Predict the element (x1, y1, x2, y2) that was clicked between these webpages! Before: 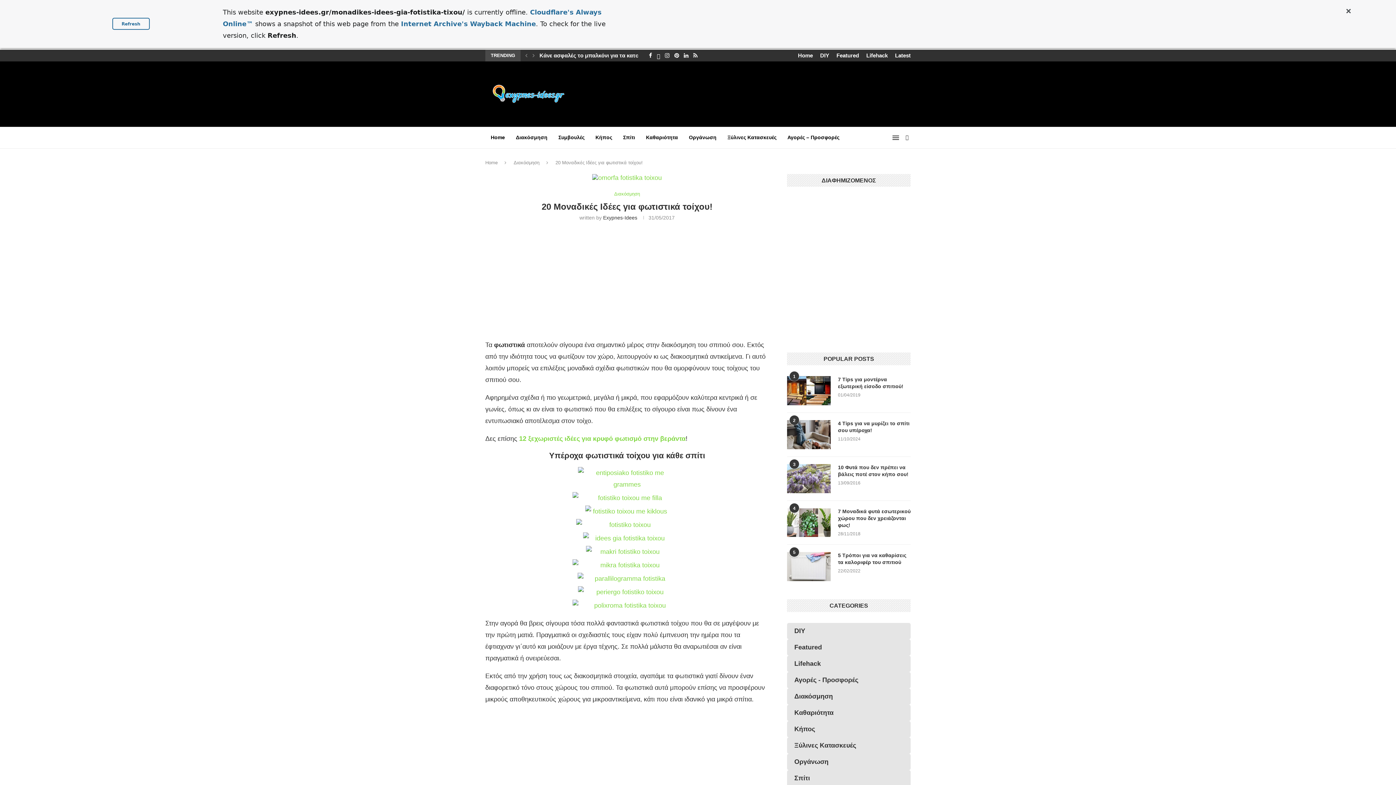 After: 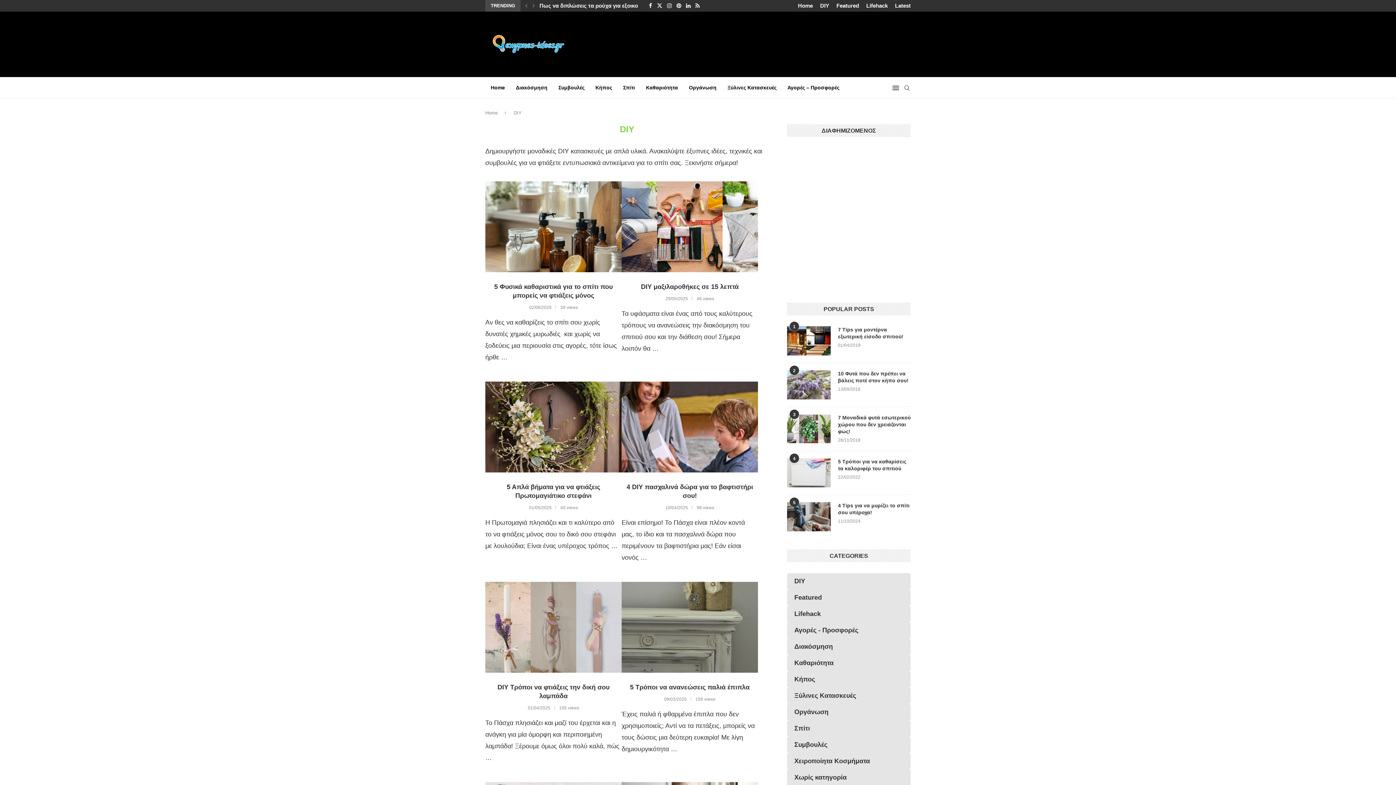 Action: label: DIY bbox: (820, 49, 829, 61)